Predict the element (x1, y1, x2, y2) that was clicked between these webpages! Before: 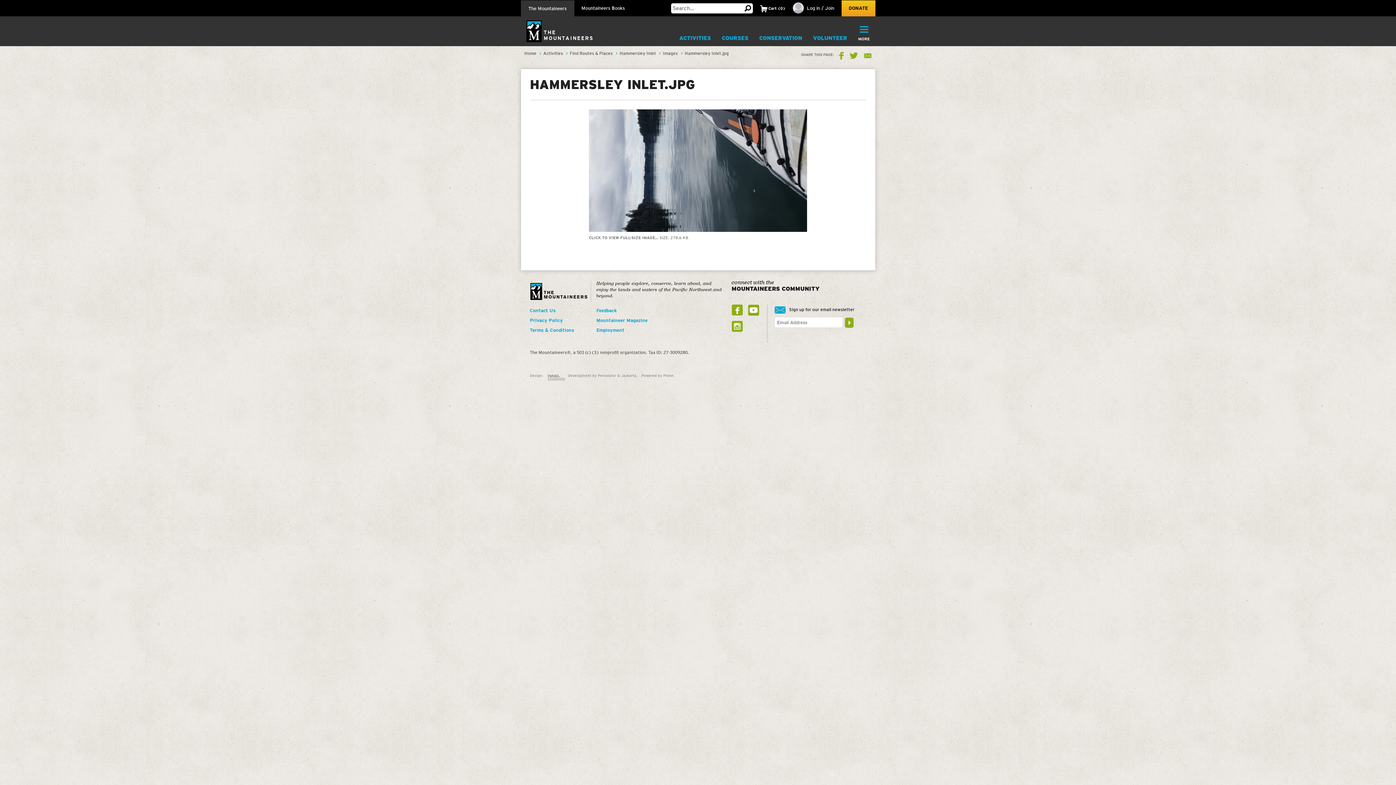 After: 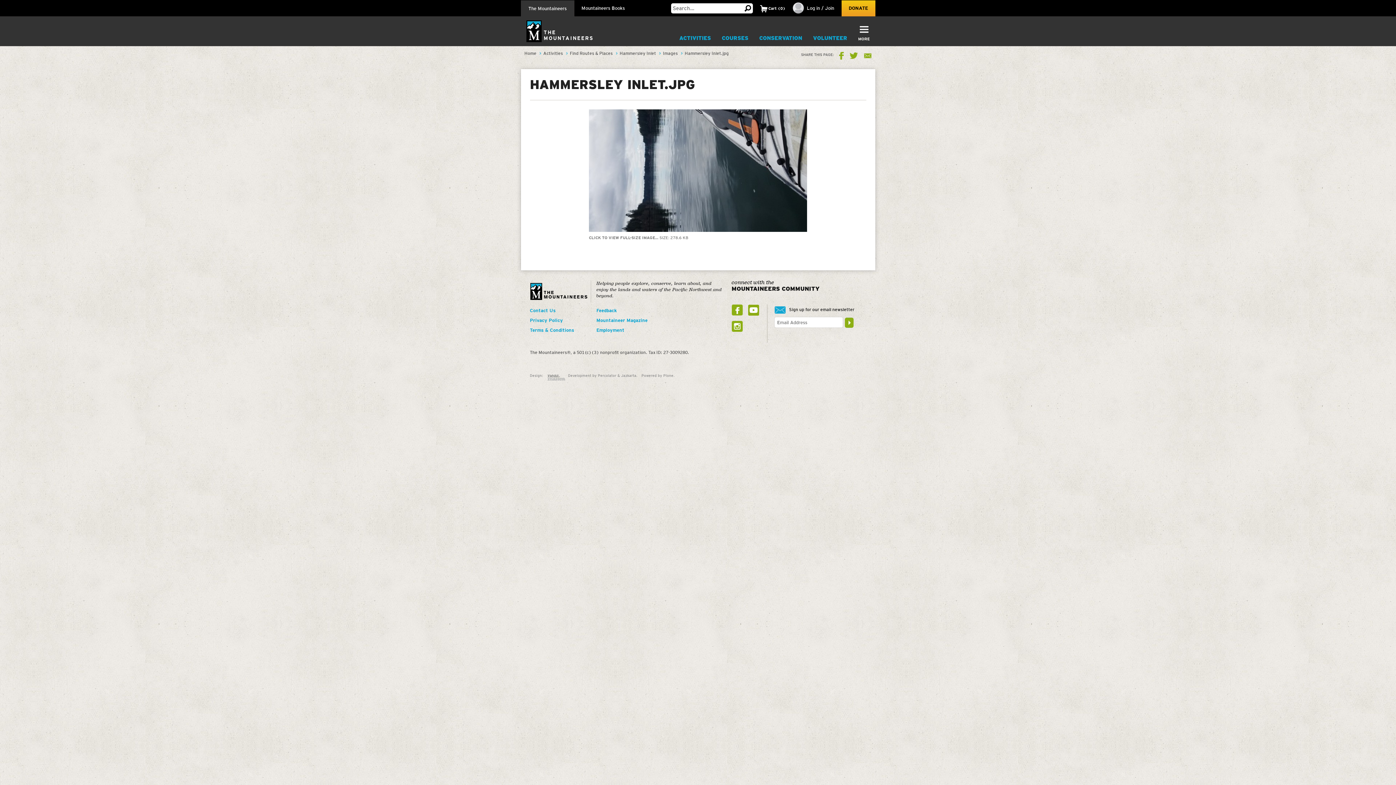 Action: bbox: (852, 21, 875, 45) label: MORE